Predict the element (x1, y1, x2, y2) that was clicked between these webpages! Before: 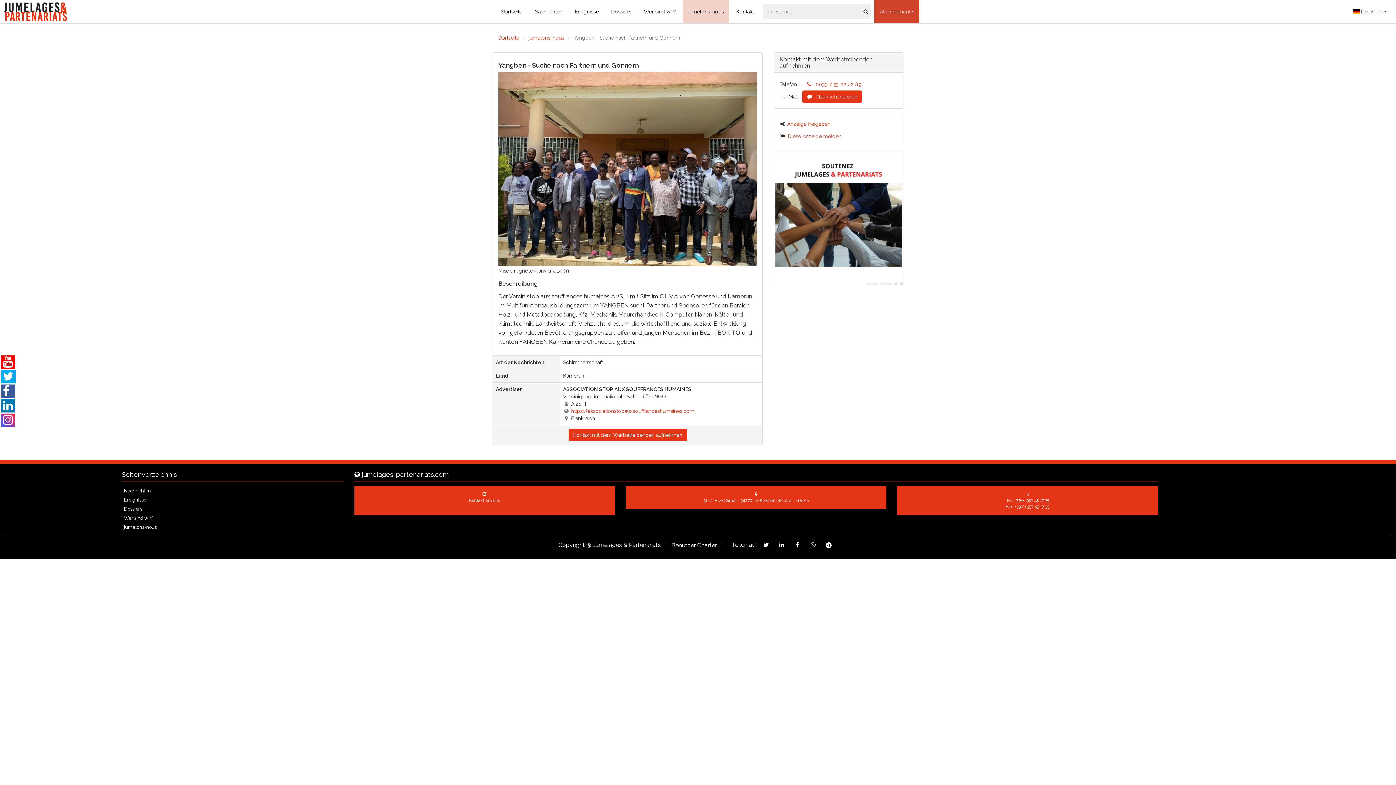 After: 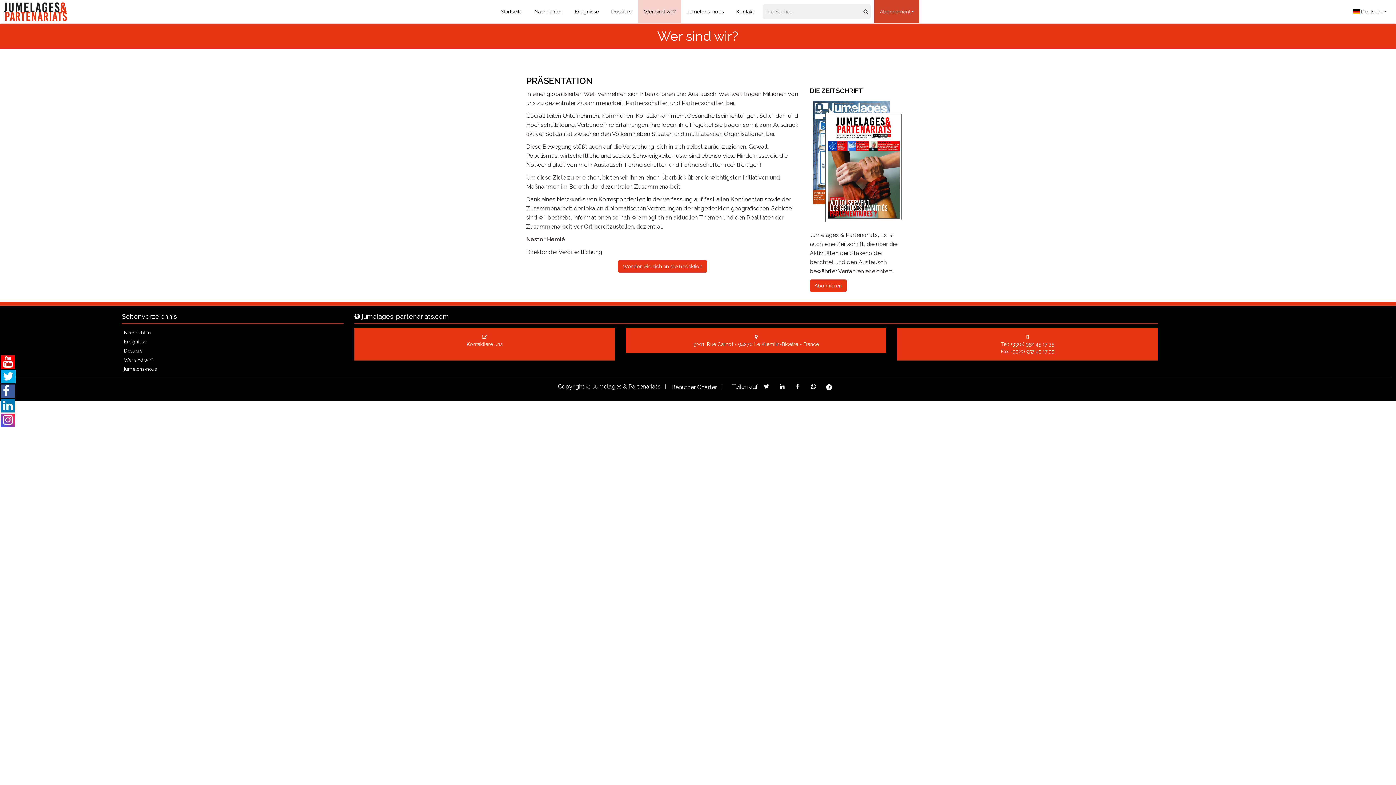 Action: label: Wer sind wir? bbox: (121, 514, 155, 522)